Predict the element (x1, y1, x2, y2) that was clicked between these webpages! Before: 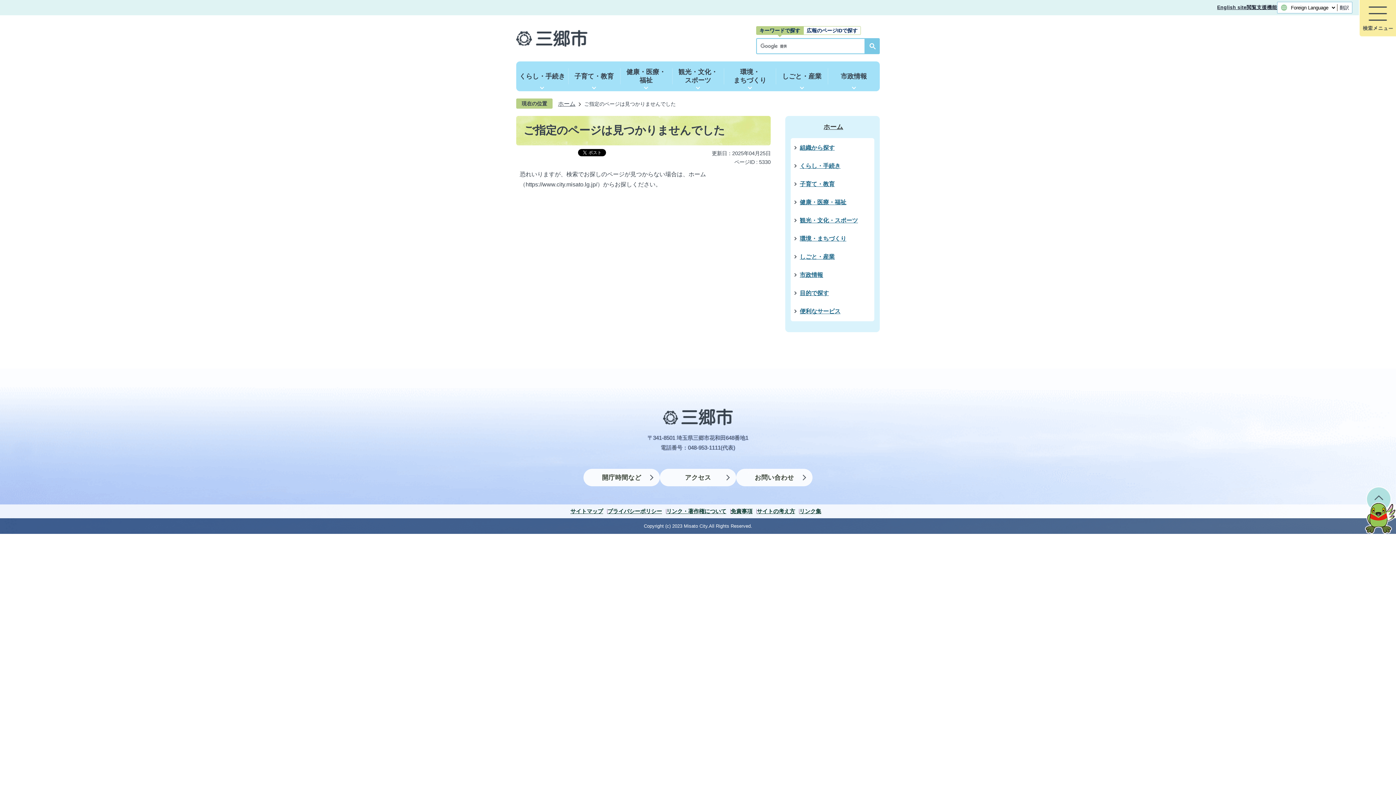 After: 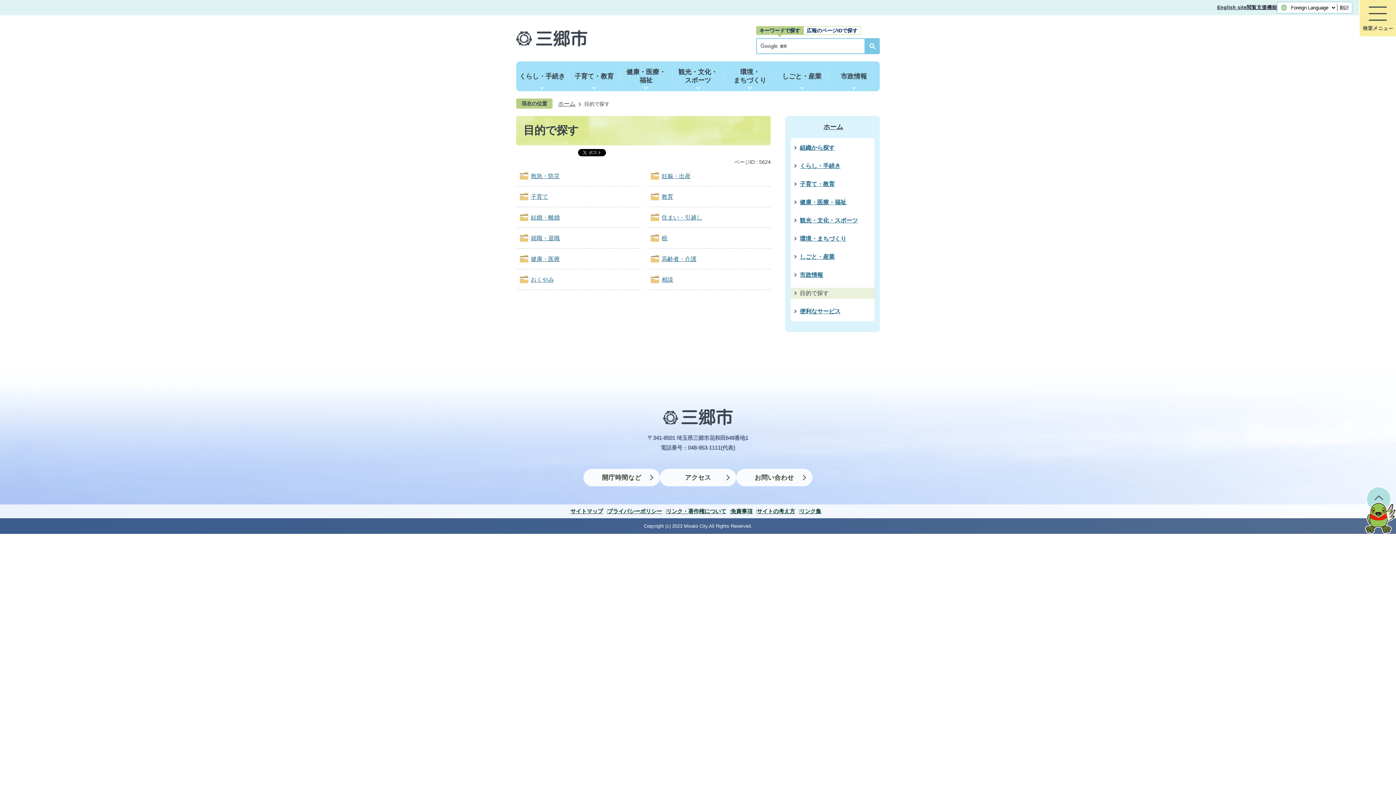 Action: bbox: (790, 288, 874, 298) label: 目的で探す